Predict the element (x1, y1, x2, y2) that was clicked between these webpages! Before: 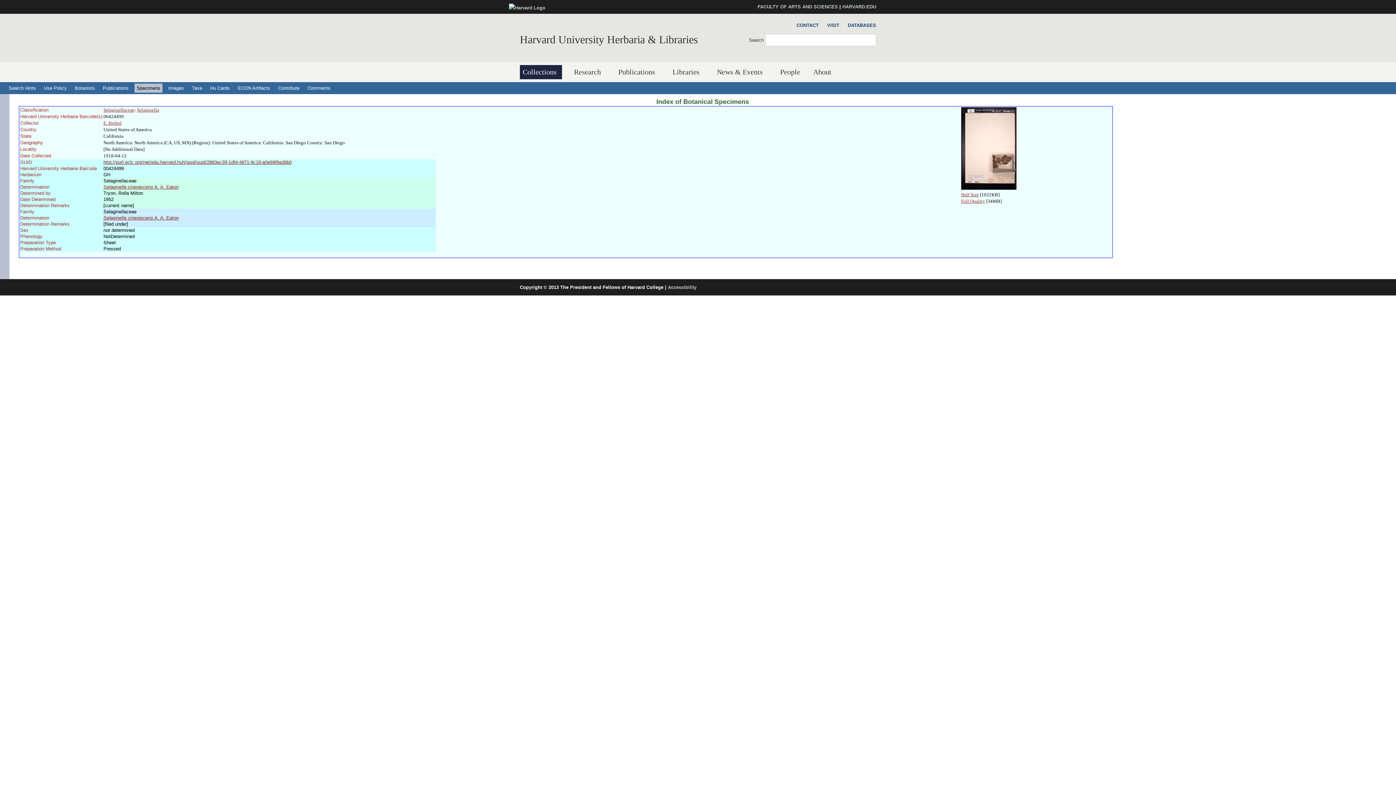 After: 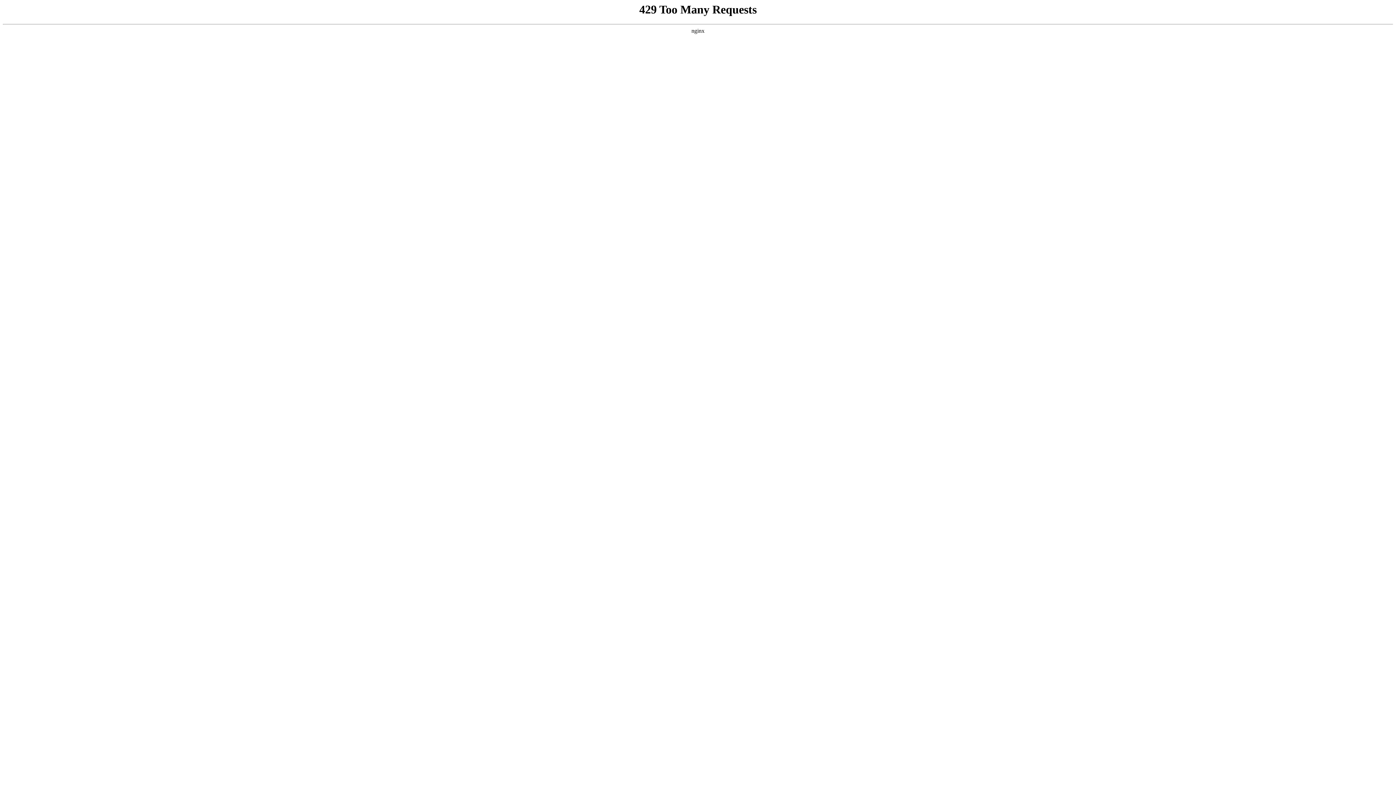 Action: label: HARVARD.EDU bbox: (842, 4, 876, 9)